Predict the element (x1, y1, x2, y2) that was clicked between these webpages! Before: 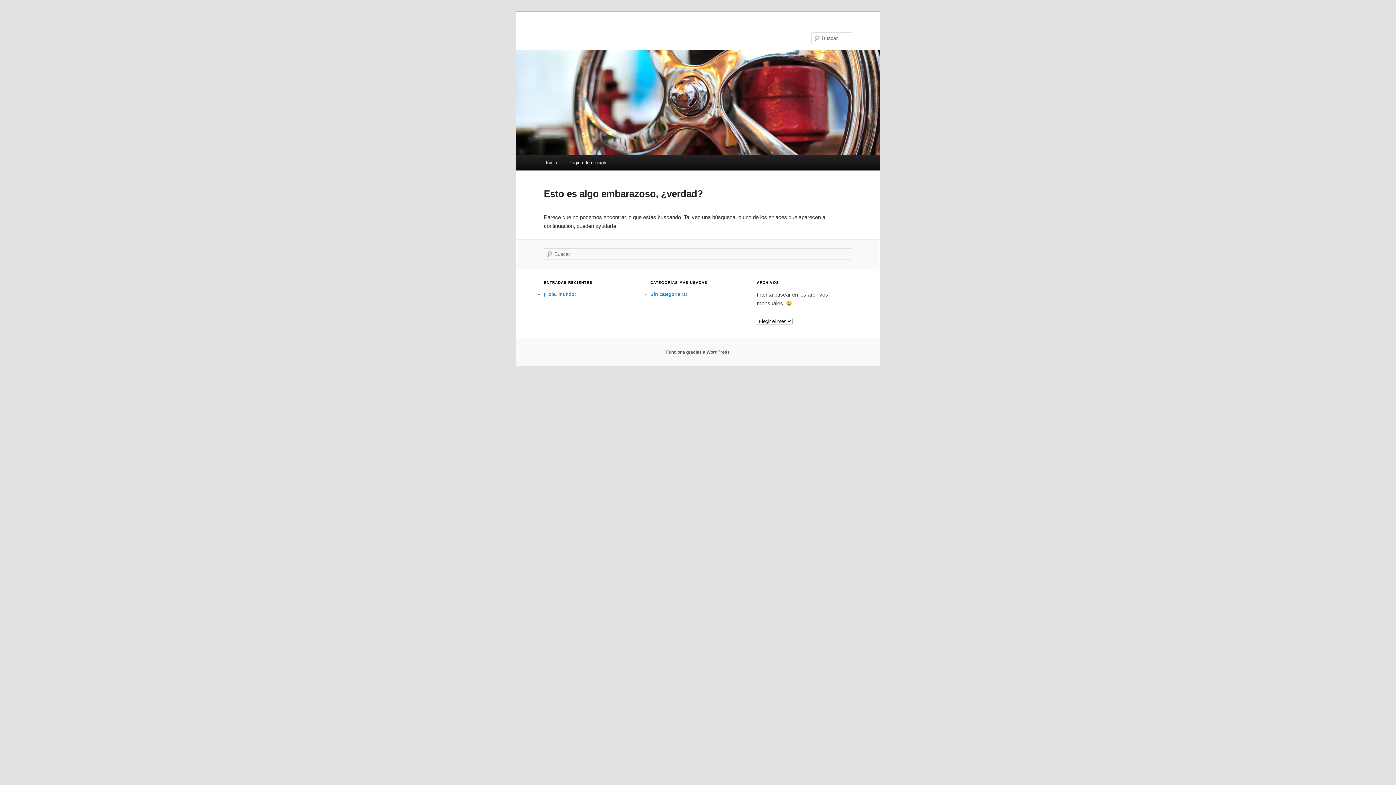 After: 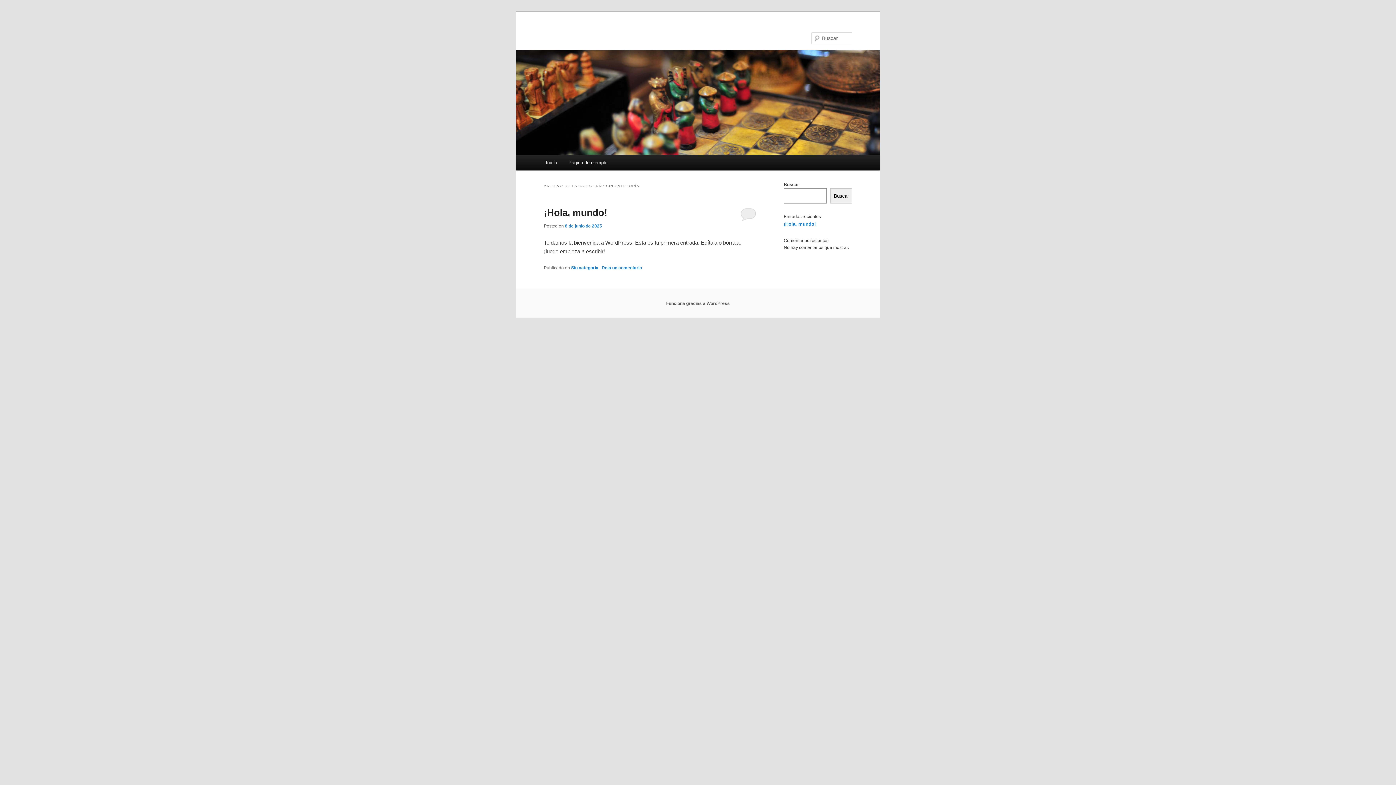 Action: bbox: (650, 291, 680, 297) label: Sin categoría